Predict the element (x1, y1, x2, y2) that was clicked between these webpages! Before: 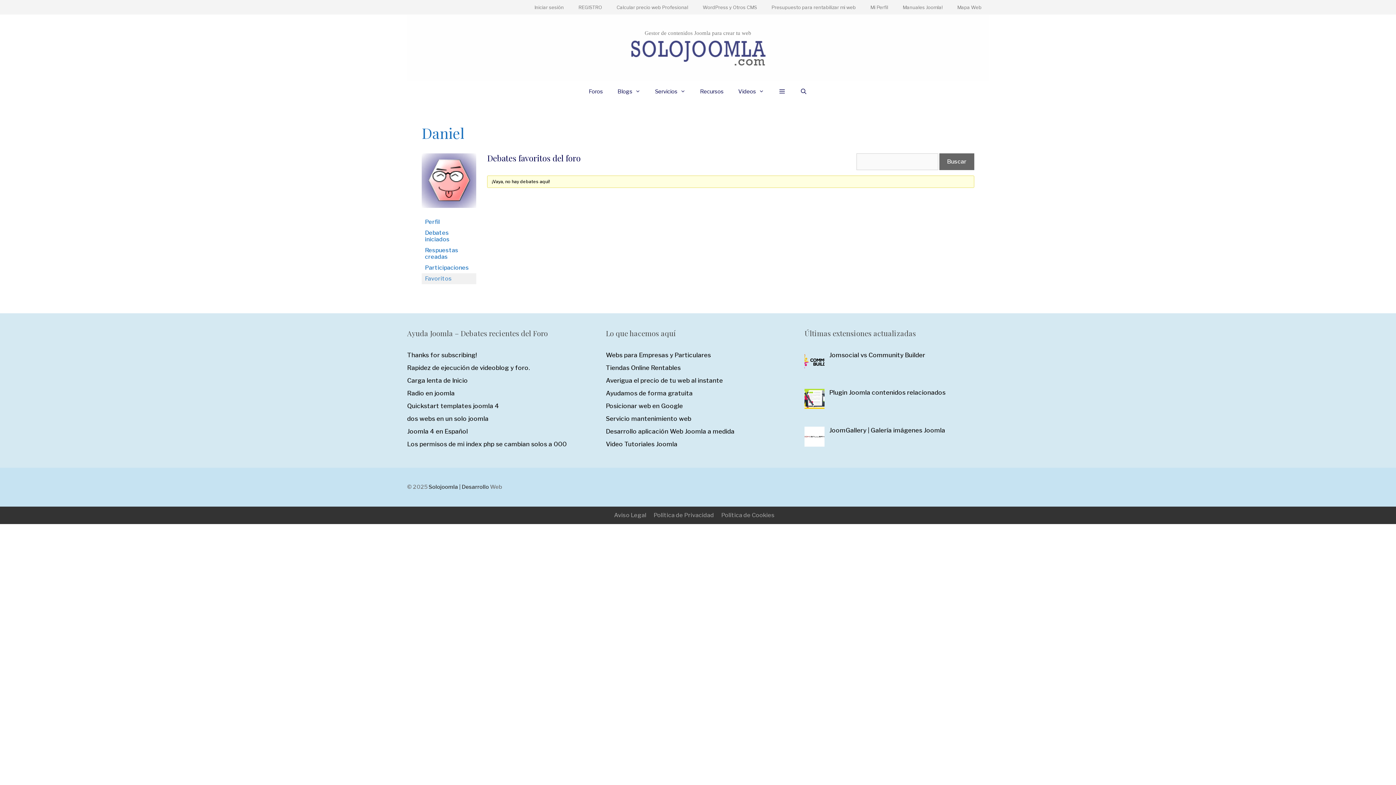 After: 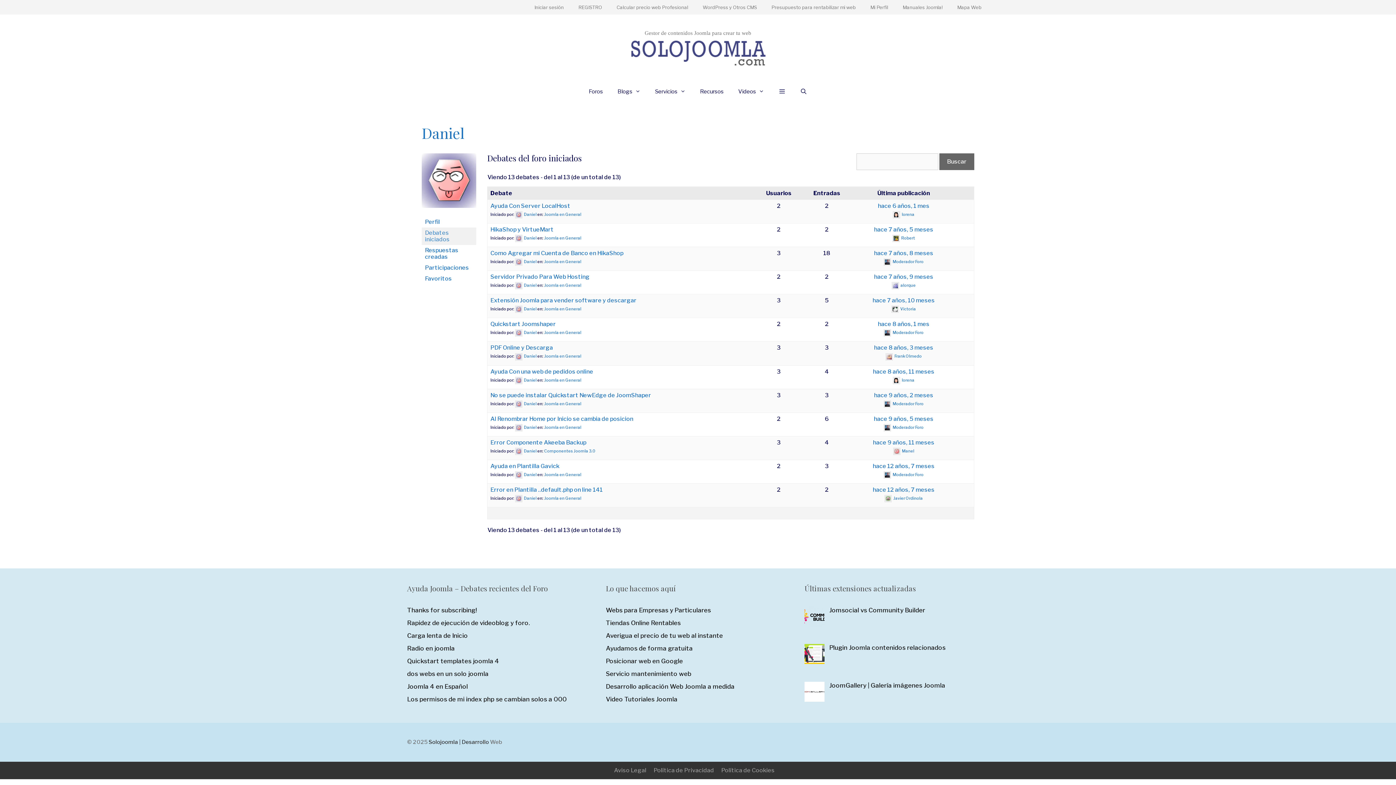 Action: bbox: (421, 227, 476, 245) label: Debates iniciados